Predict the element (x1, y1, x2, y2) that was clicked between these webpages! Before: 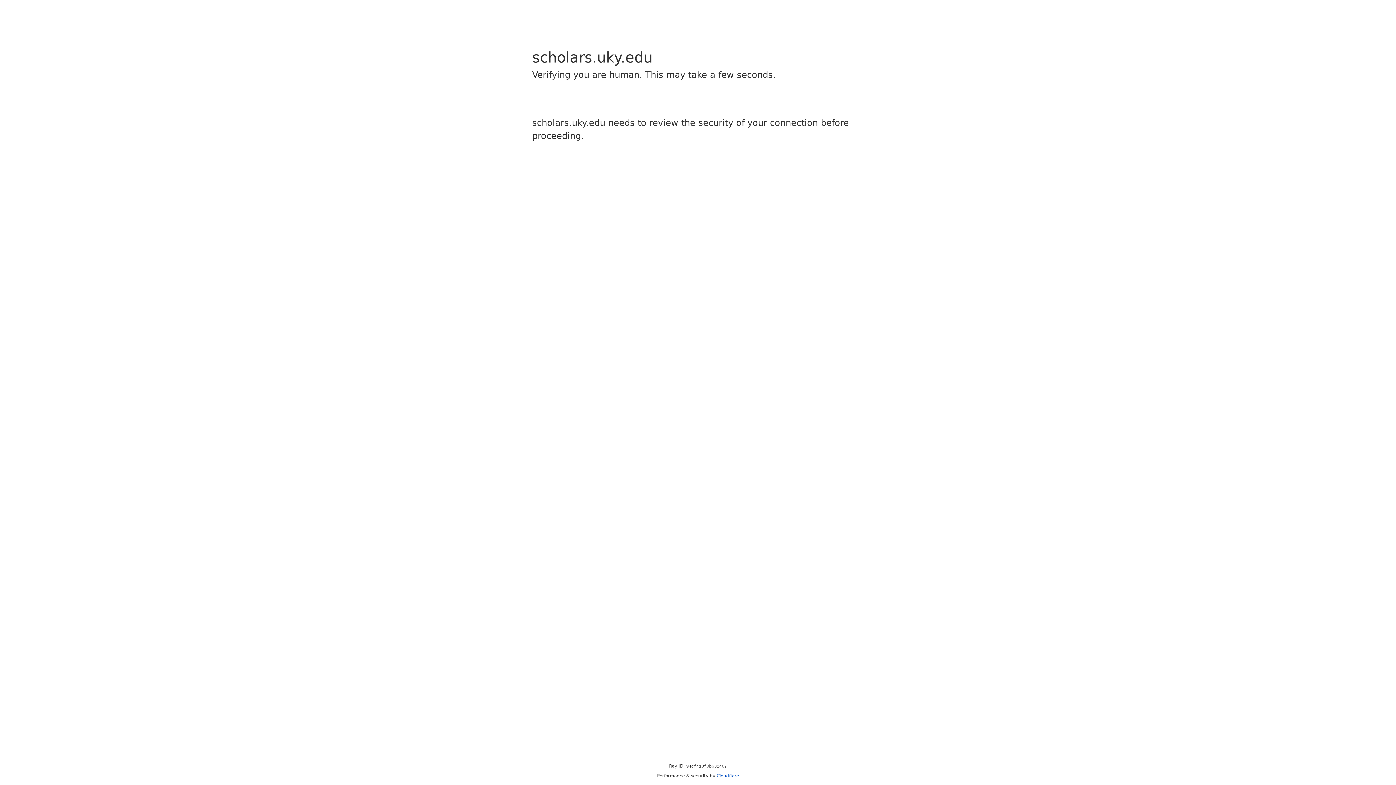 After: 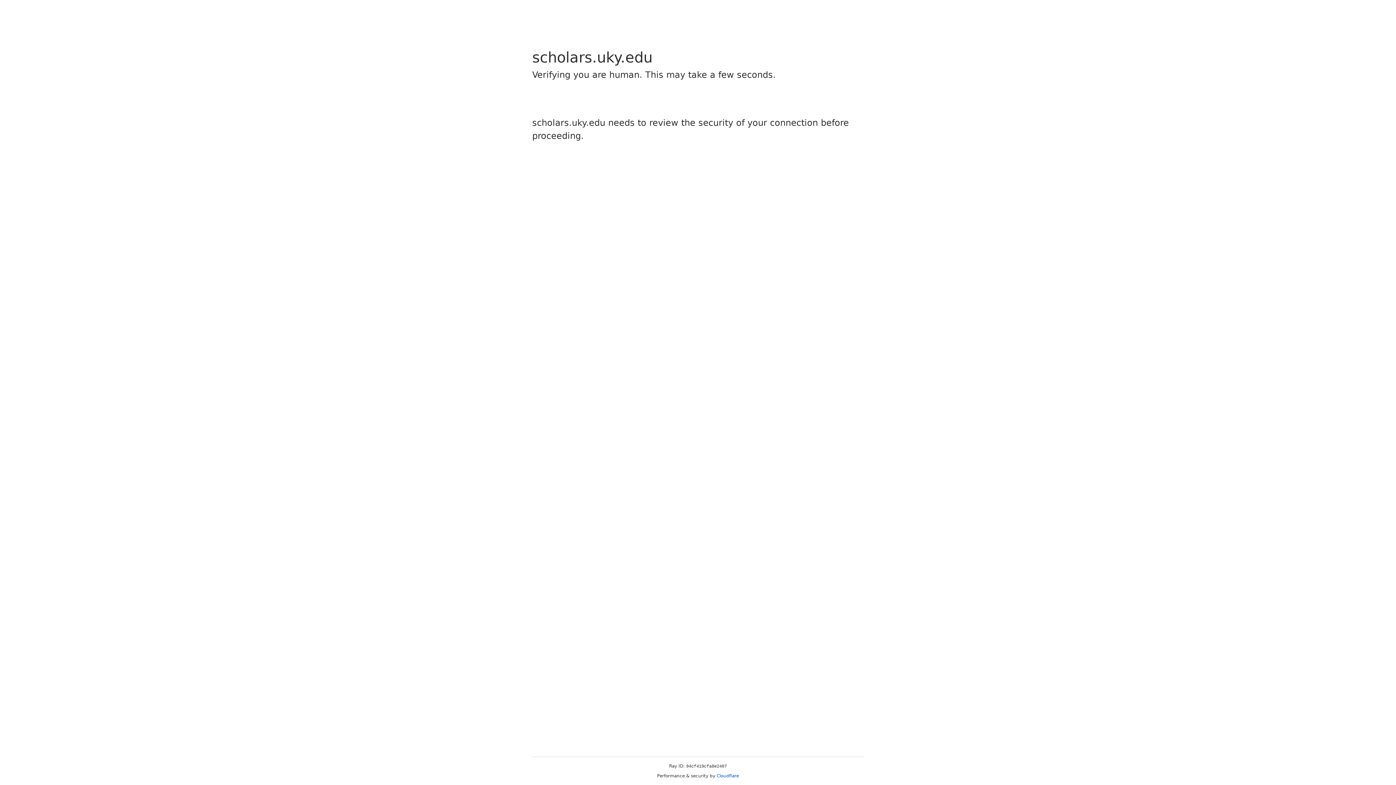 Action: bbox: (716, 773, 739, 778) label: Cloudflare